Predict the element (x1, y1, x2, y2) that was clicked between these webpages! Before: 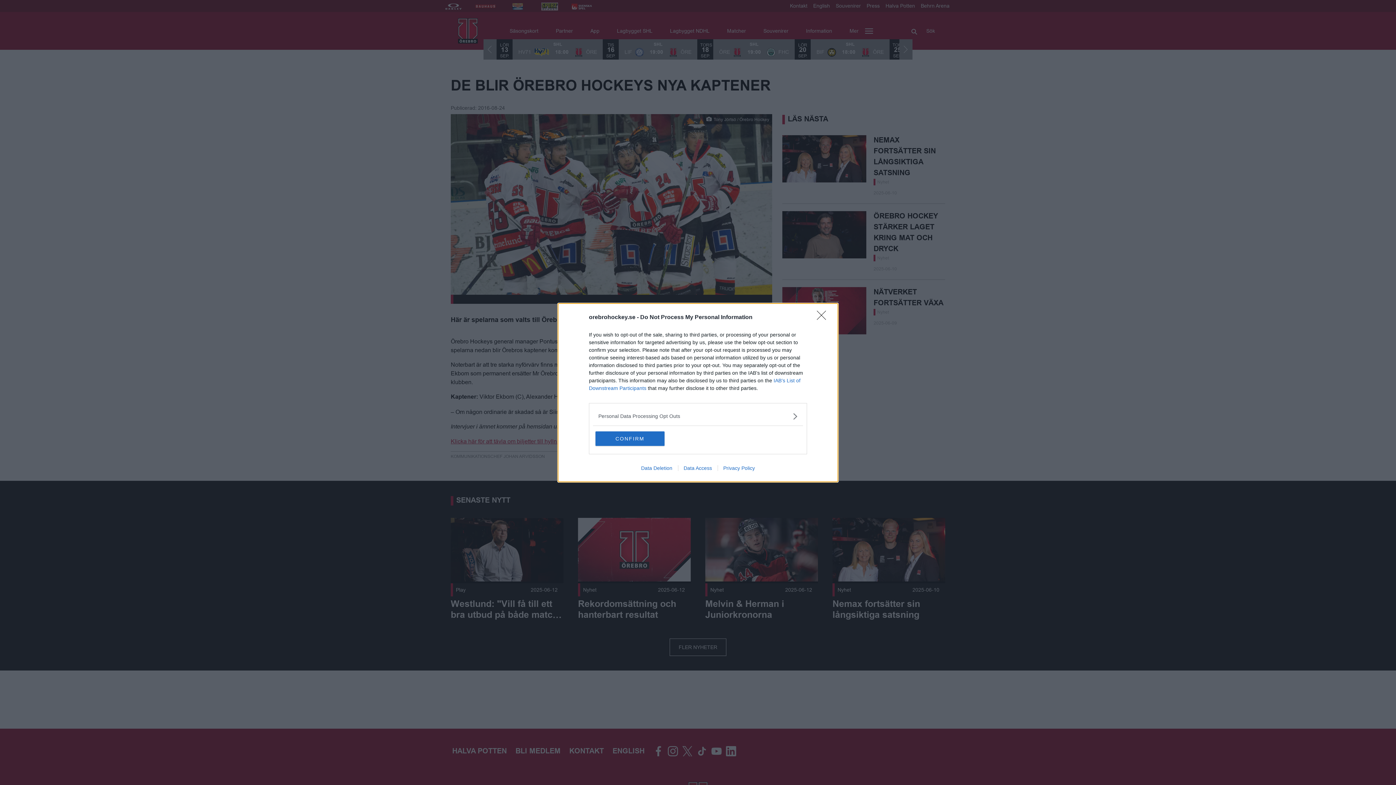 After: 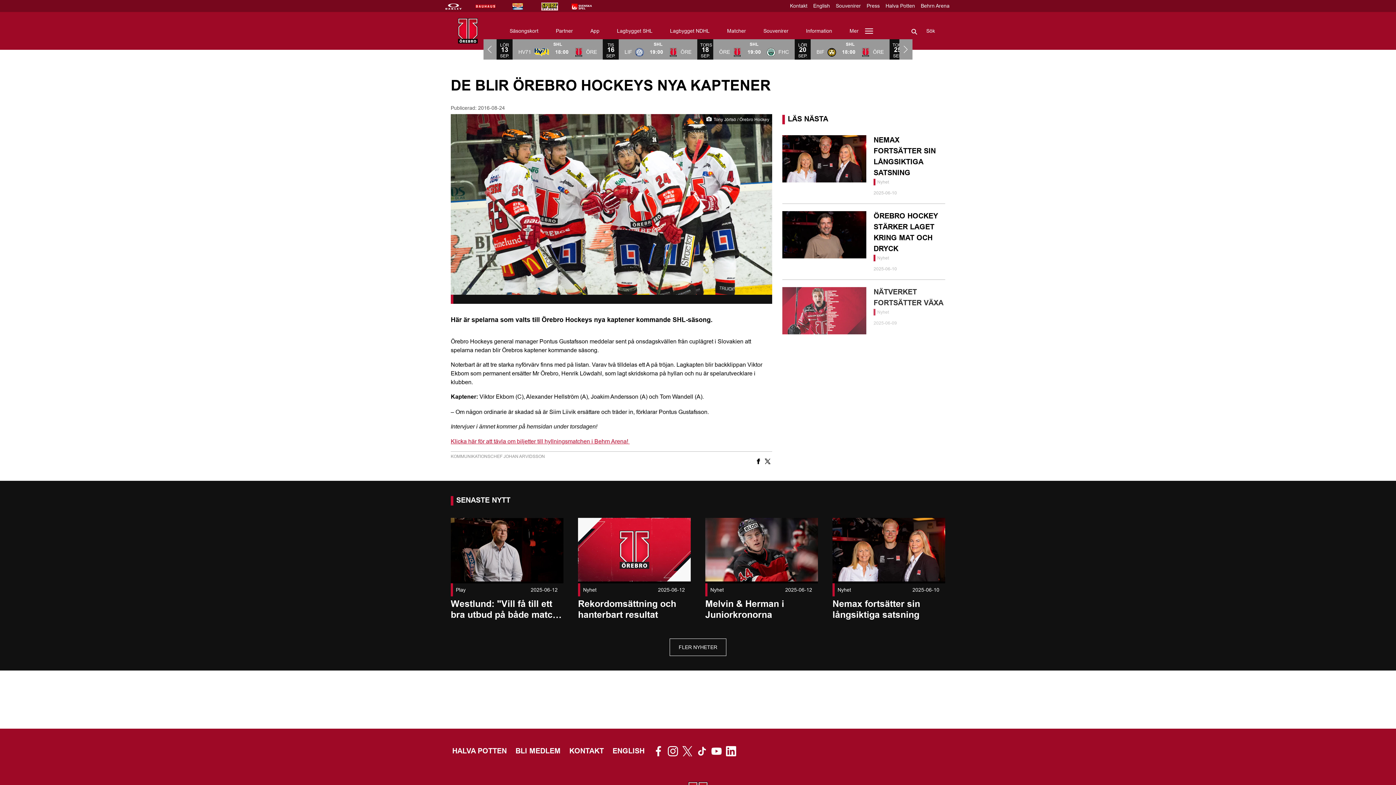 Action: bbox: (817, 310, 830, 324) label: Close